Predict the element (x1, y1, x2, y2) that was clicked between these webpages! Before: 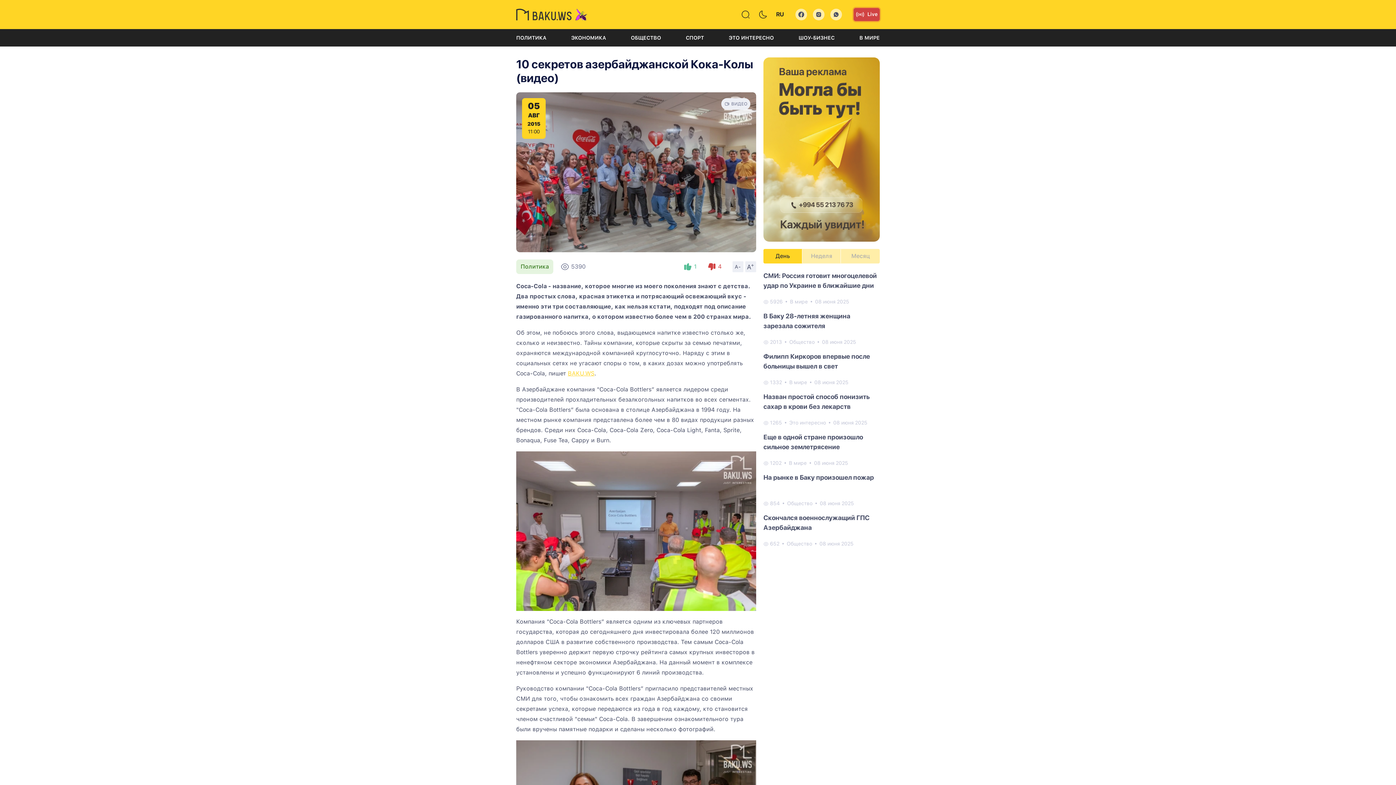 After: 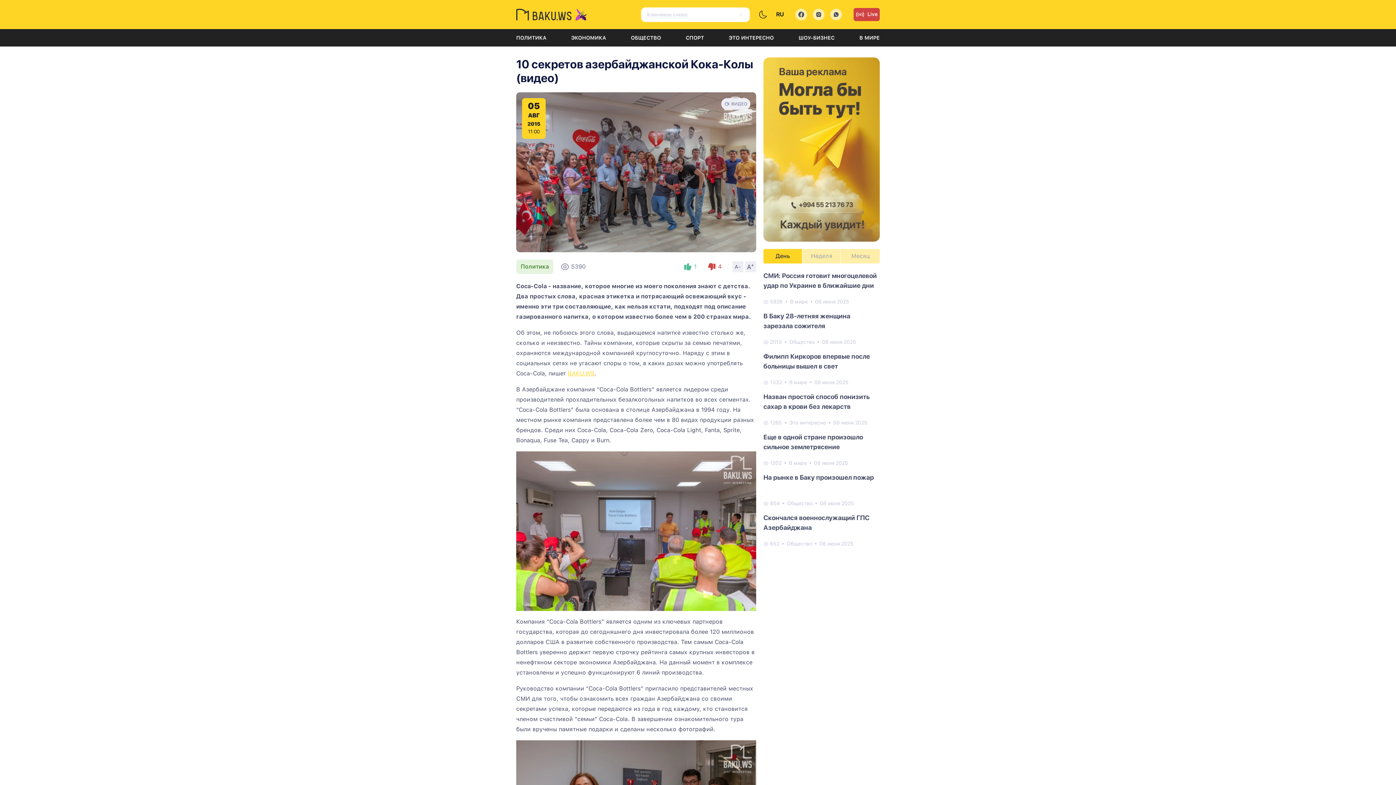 Action: bbox: (741, 8, 750, 21)